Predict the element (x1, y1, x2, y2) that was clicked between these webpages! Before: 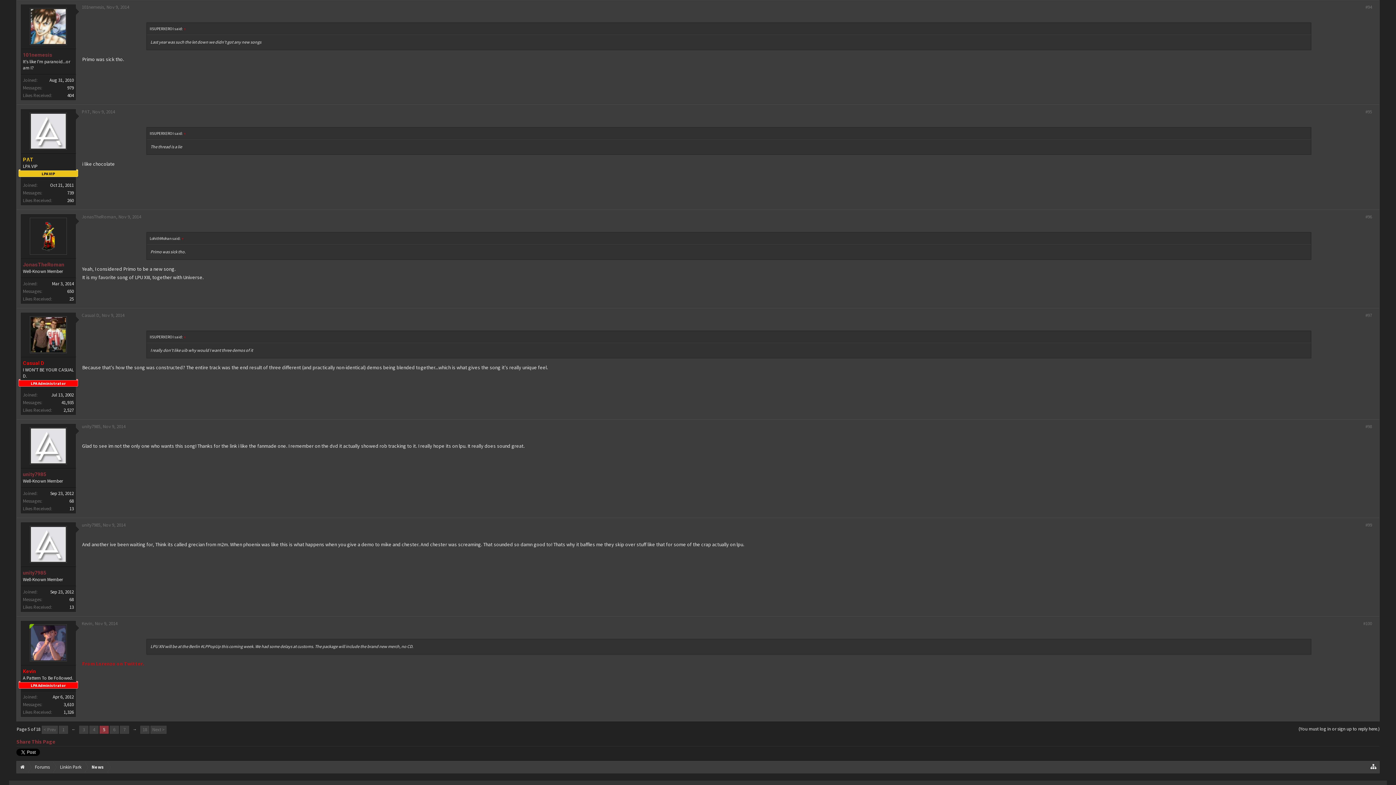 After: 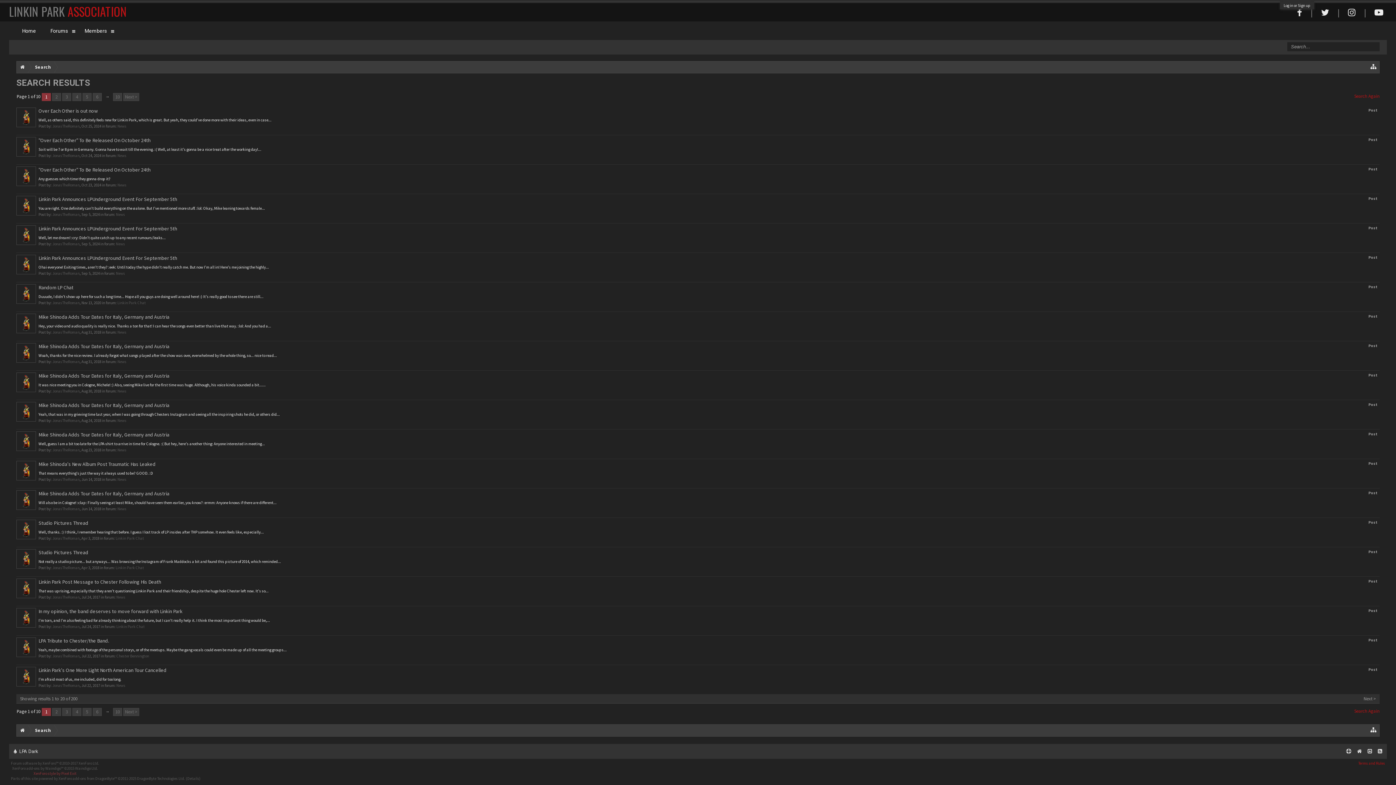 Action: label: 650 bbox: (67, 288, 73, 294)